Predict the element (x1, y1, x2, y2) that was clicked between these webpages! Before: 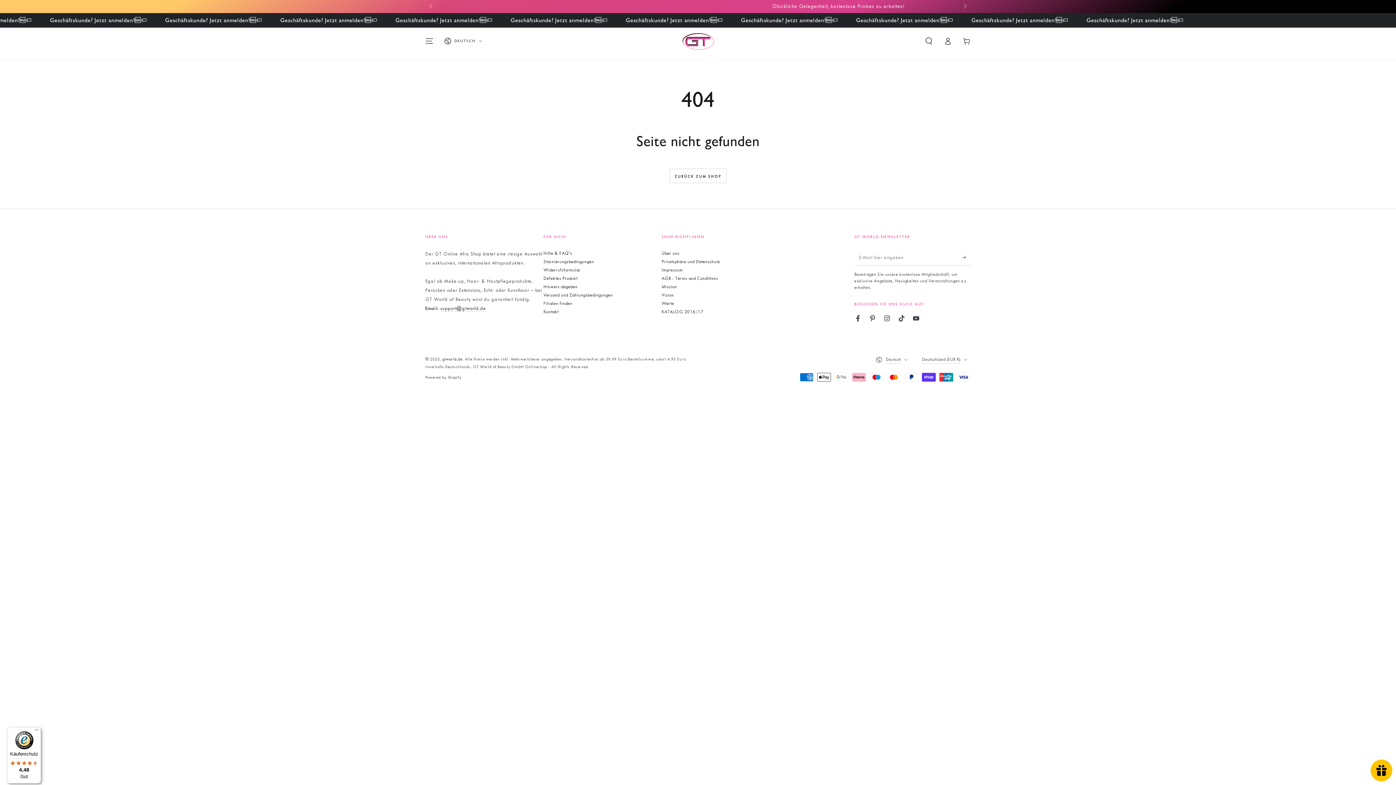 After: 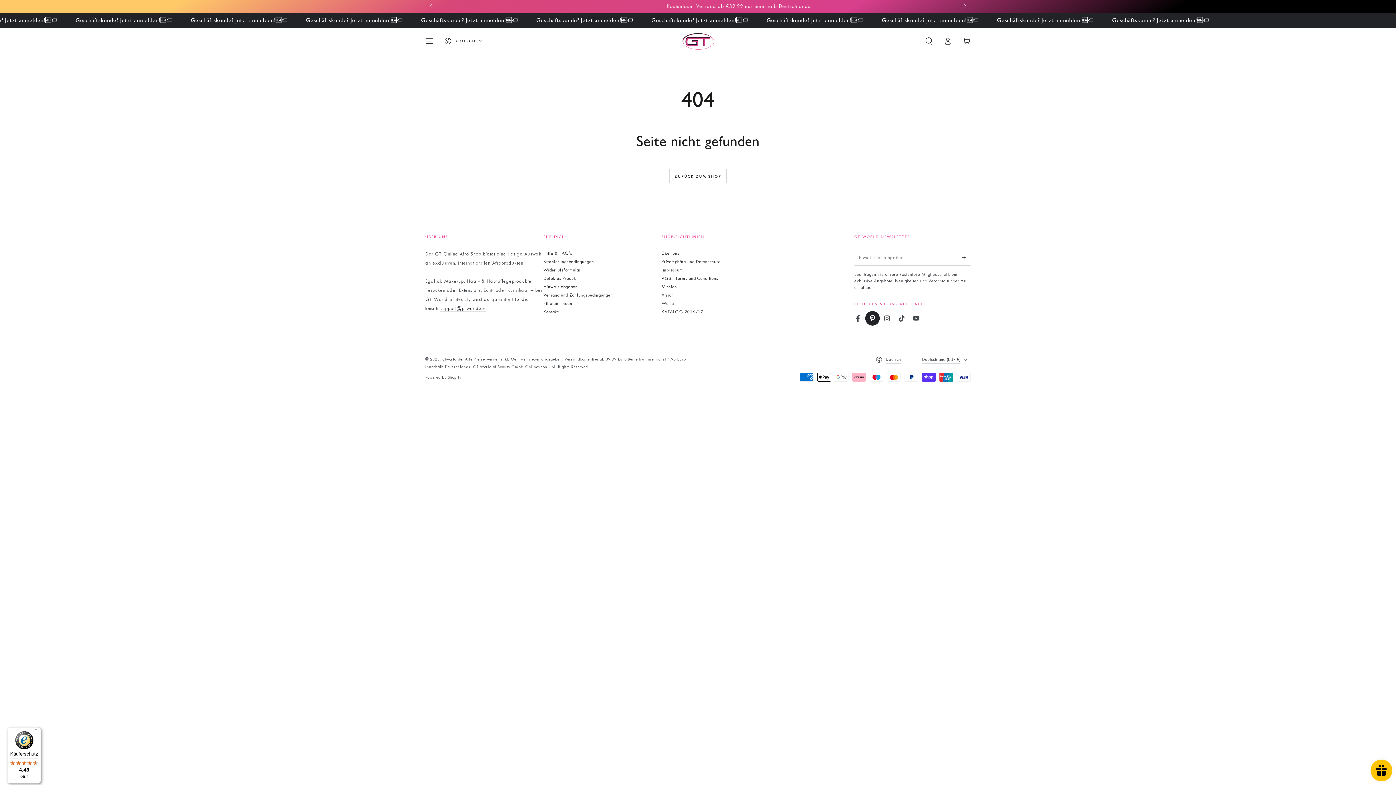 Action: label: Pinterest bbox: (865, 311, 880, 325)